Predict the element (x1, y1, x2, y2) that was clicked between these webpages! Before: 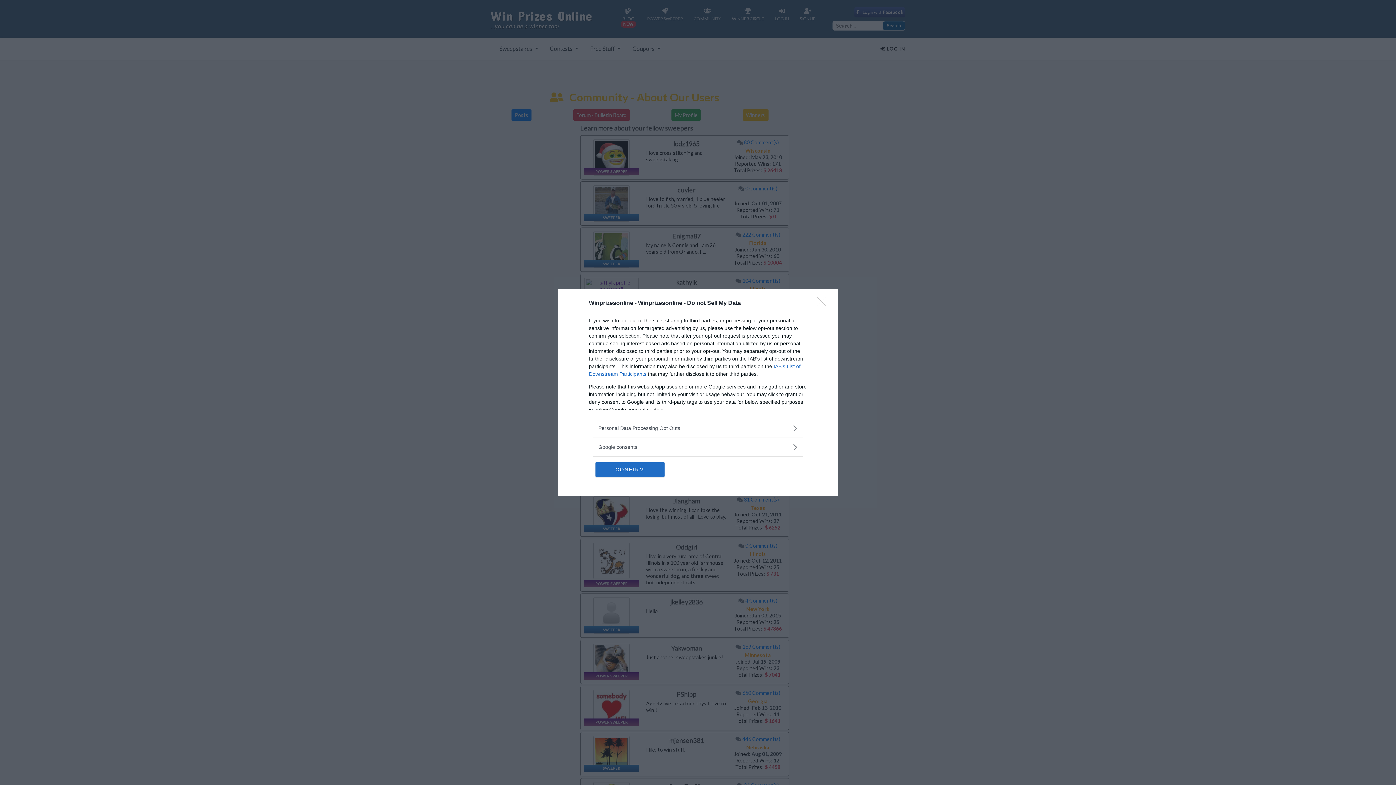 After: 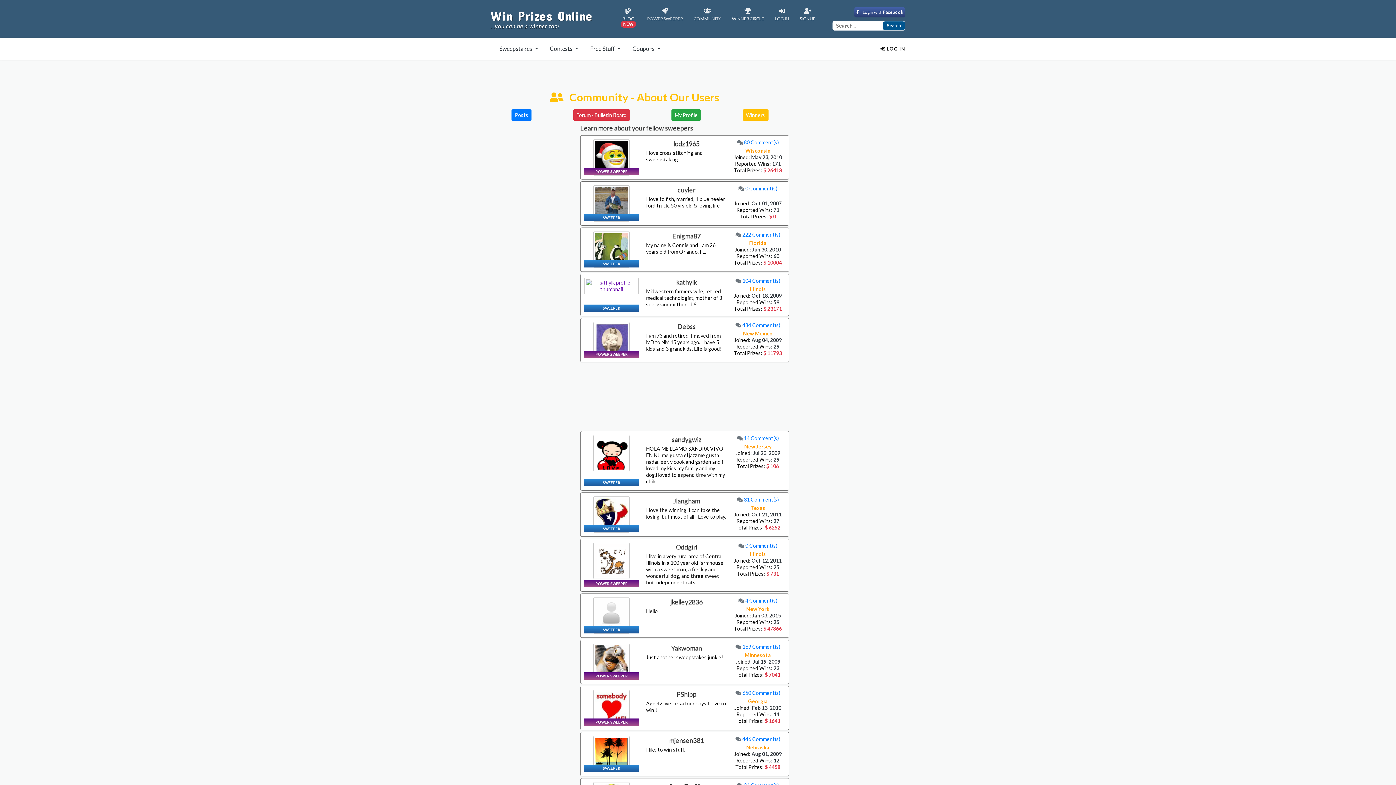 Action: label: Close bbox: (817, 296, 830, 310)